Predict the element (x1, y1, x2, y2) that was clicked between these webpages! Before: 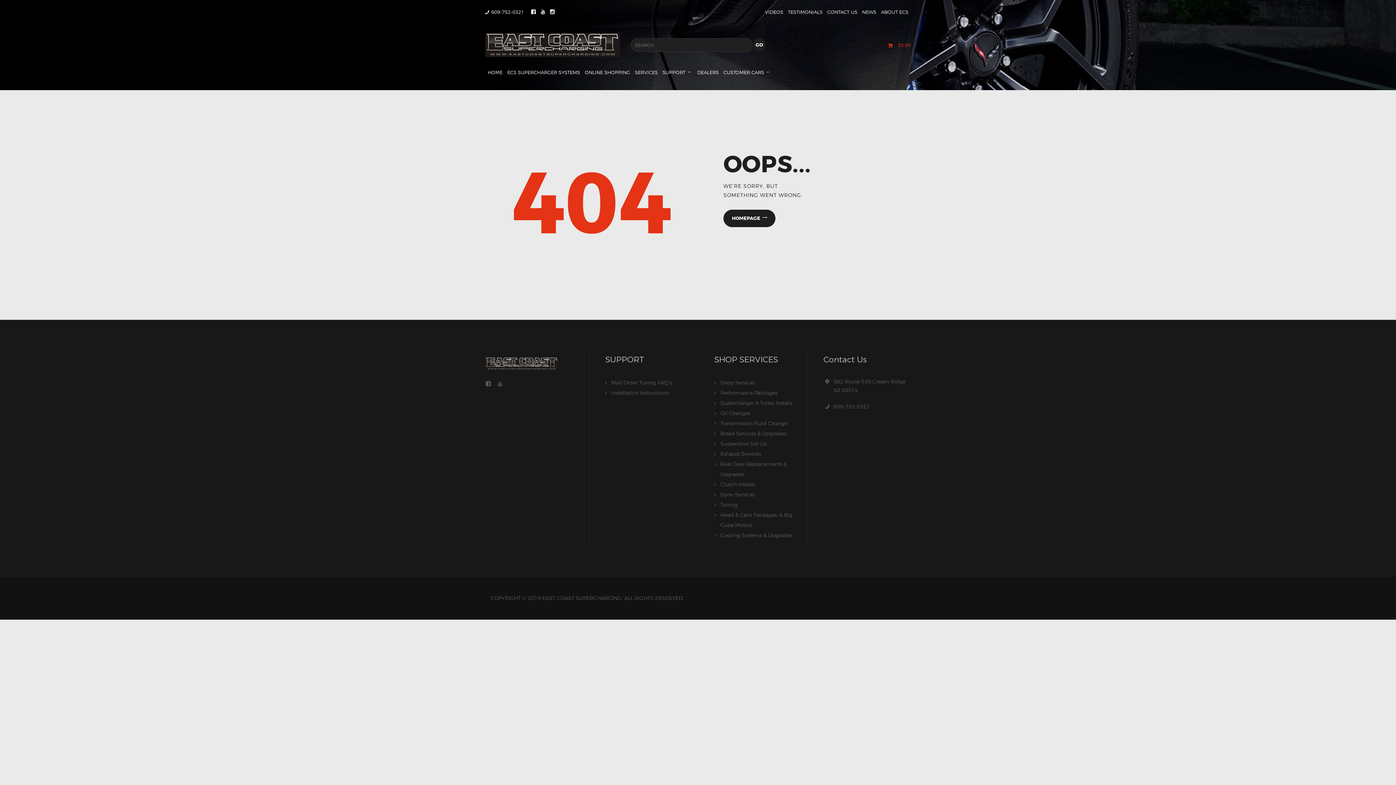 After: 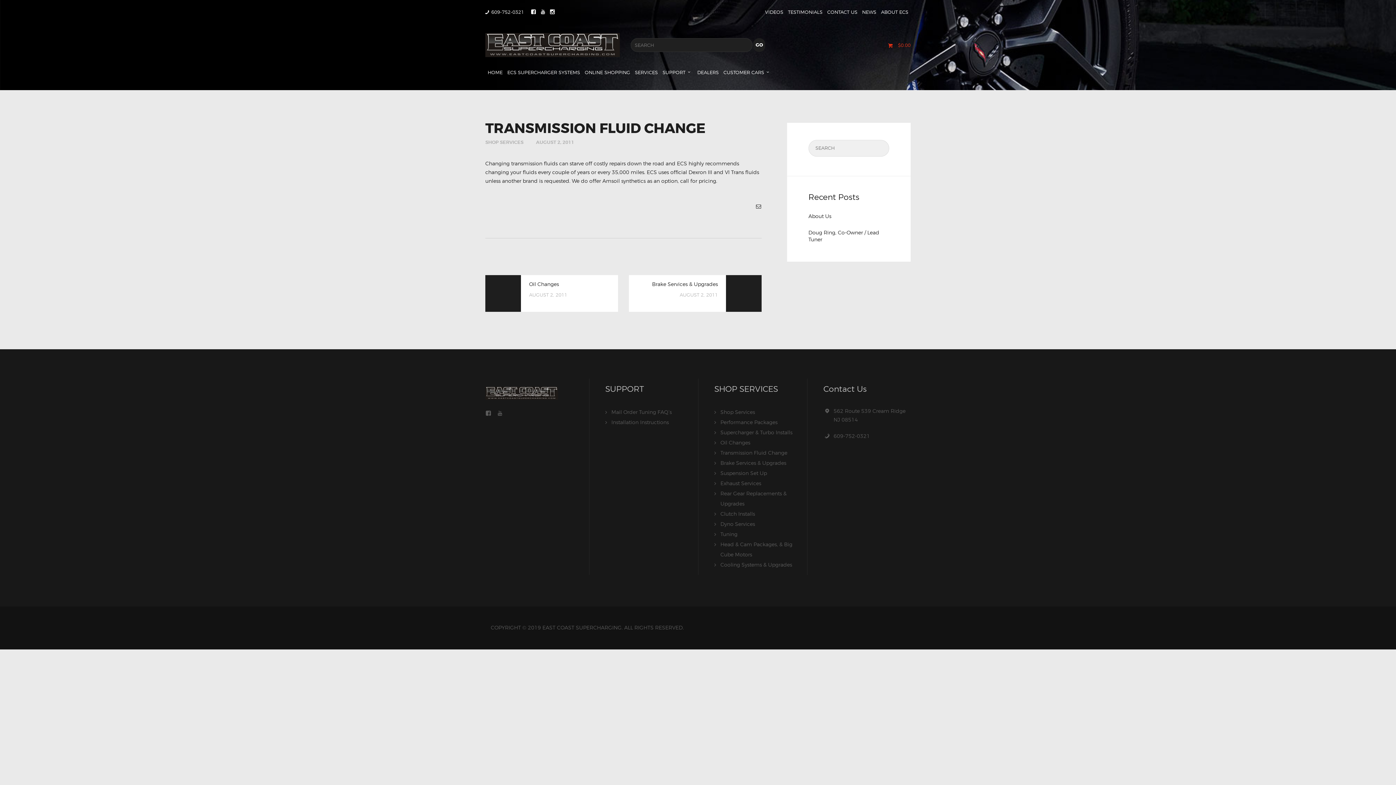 Action: label: Transmission Fluid Change bbox: (720, 420, 787, 426)